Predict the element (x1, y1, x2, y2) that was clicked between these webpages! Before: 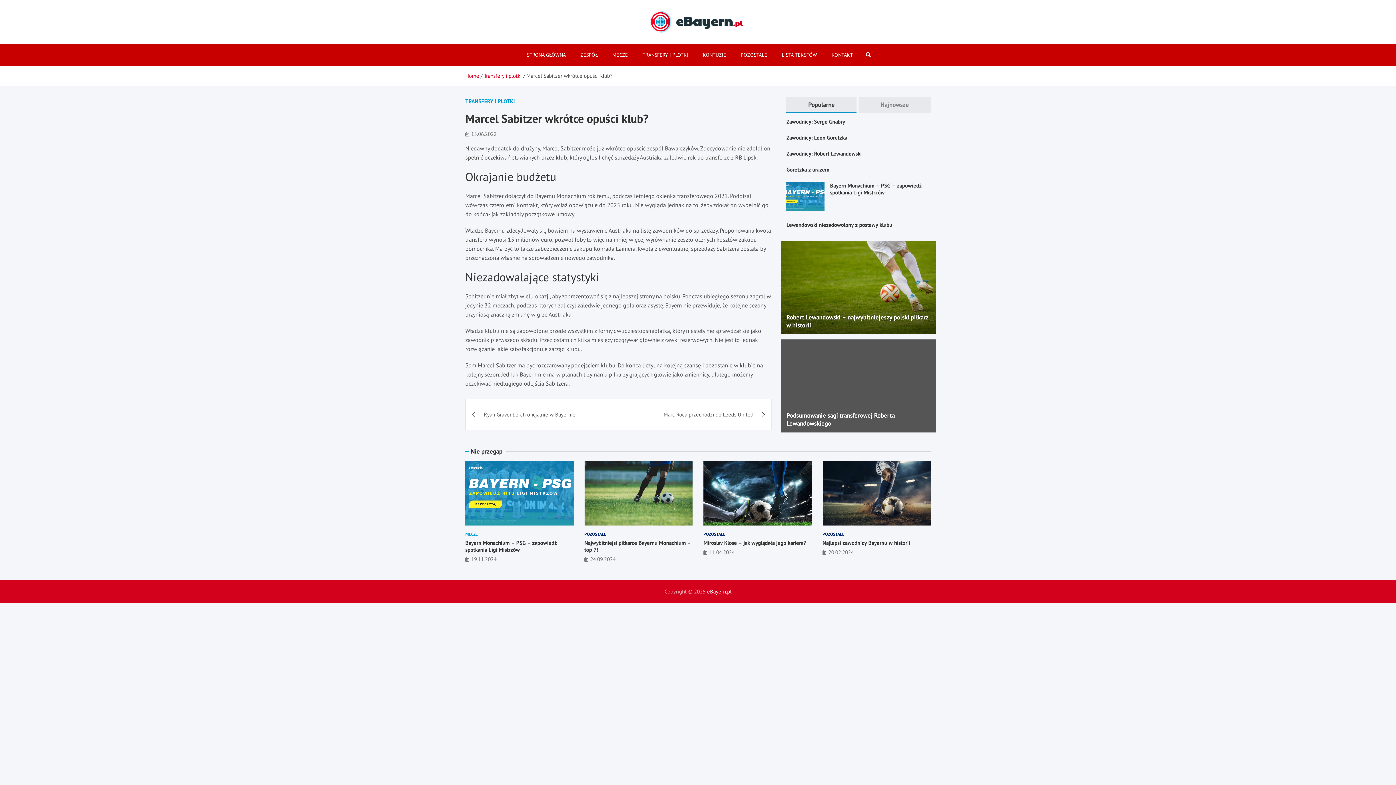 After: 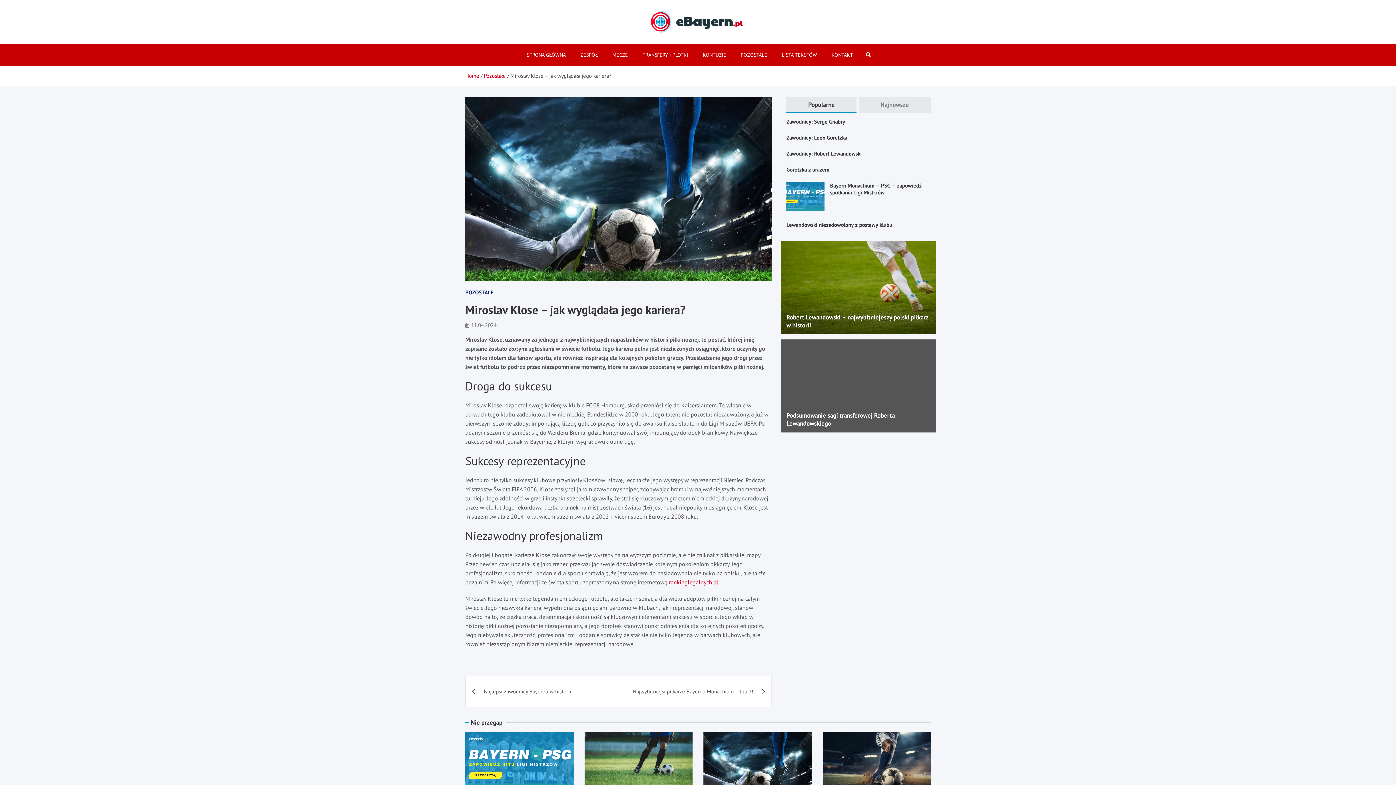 Action: bbox: (703, 549, 734, 556) label: 11.04.2024